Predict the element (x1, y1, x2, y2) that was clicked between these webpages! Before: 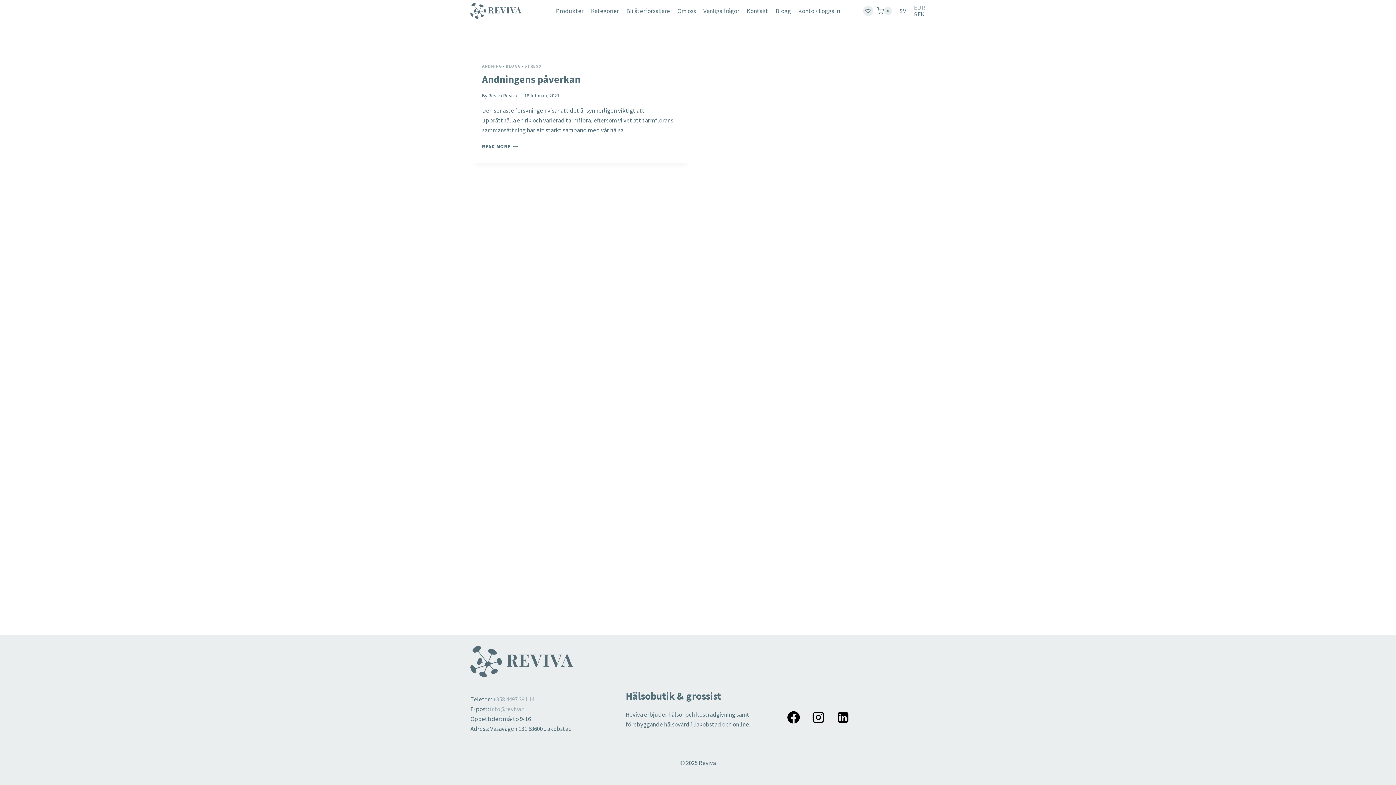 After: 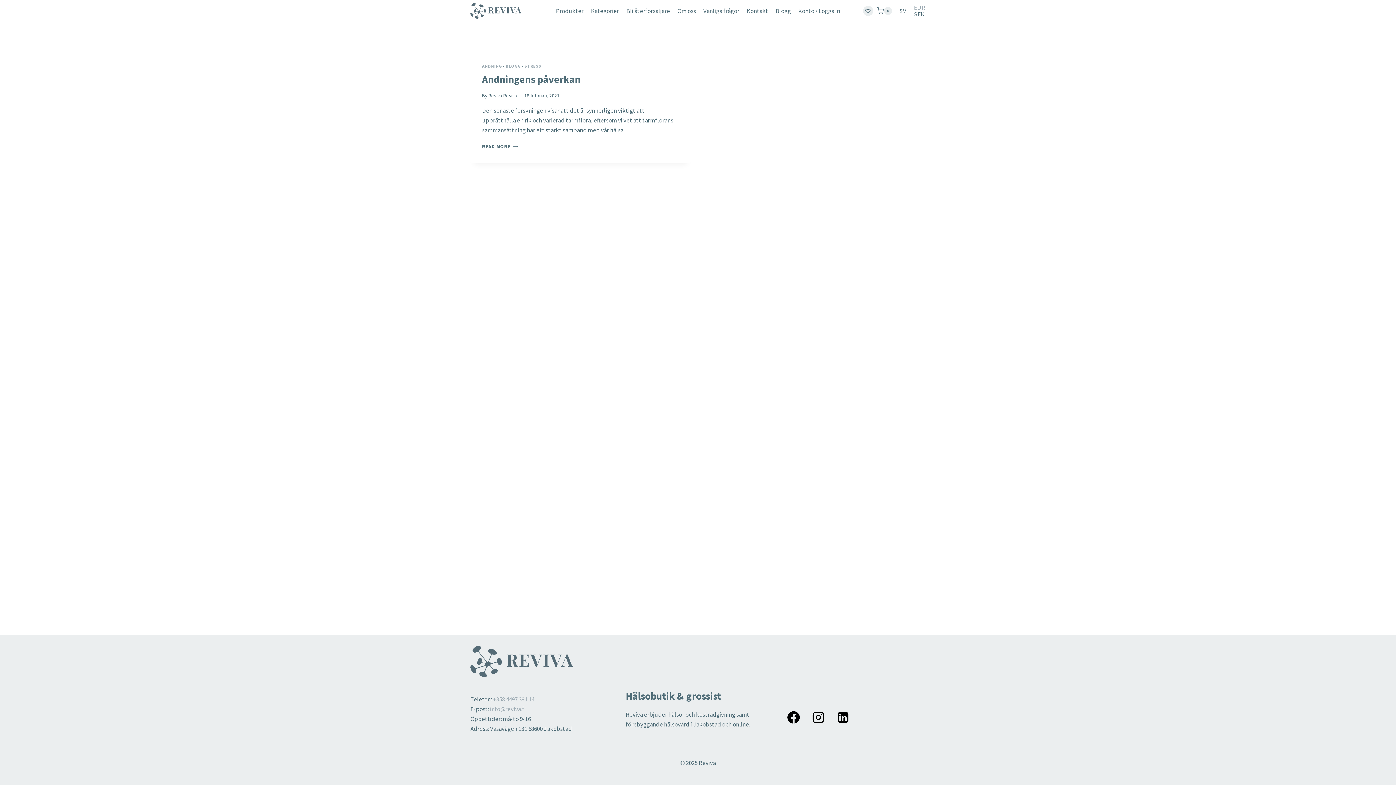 Action: bbox: (895, 0, 910, 21) label: SV